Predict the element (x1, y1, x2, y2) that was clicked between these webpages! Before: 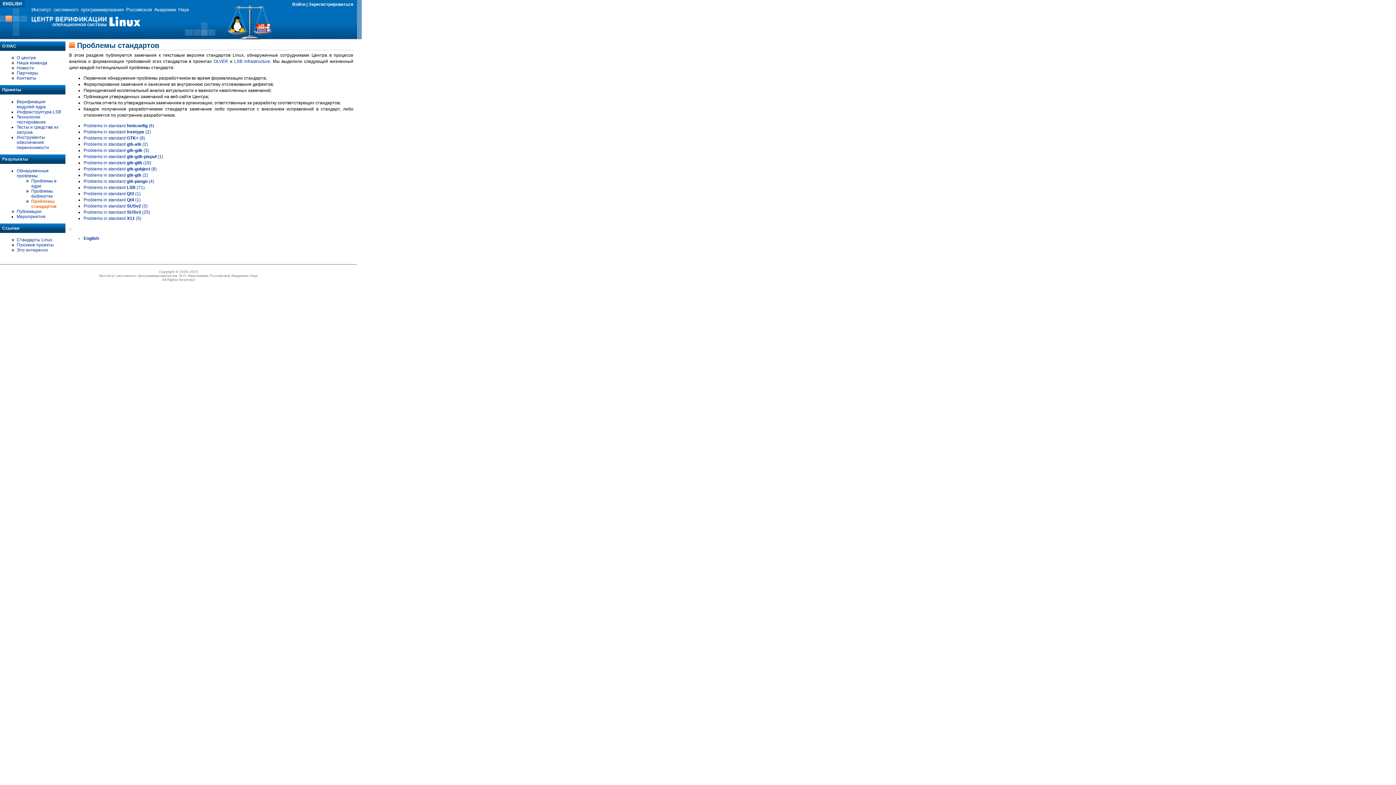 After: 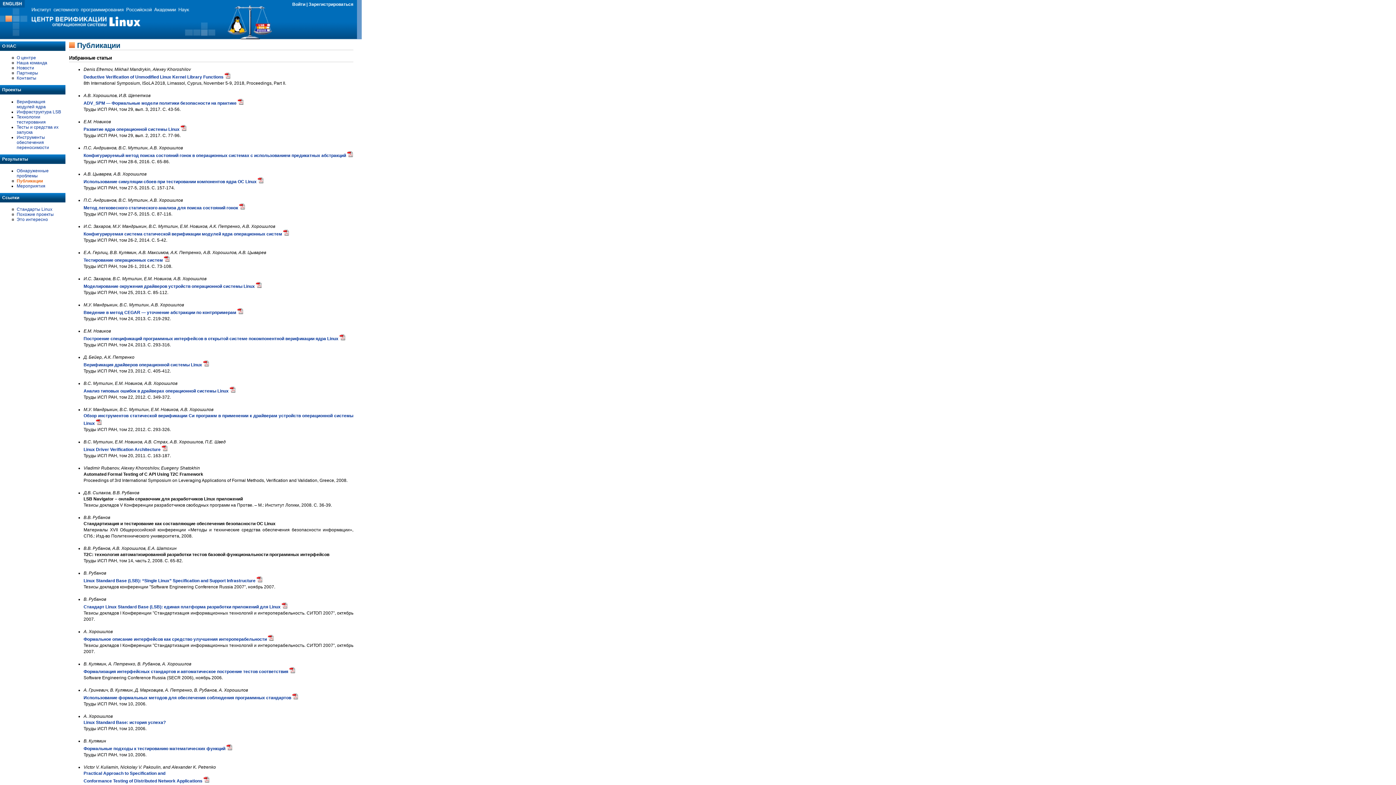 Action: label: Публикации bbox: (16, 209, 41, 214)